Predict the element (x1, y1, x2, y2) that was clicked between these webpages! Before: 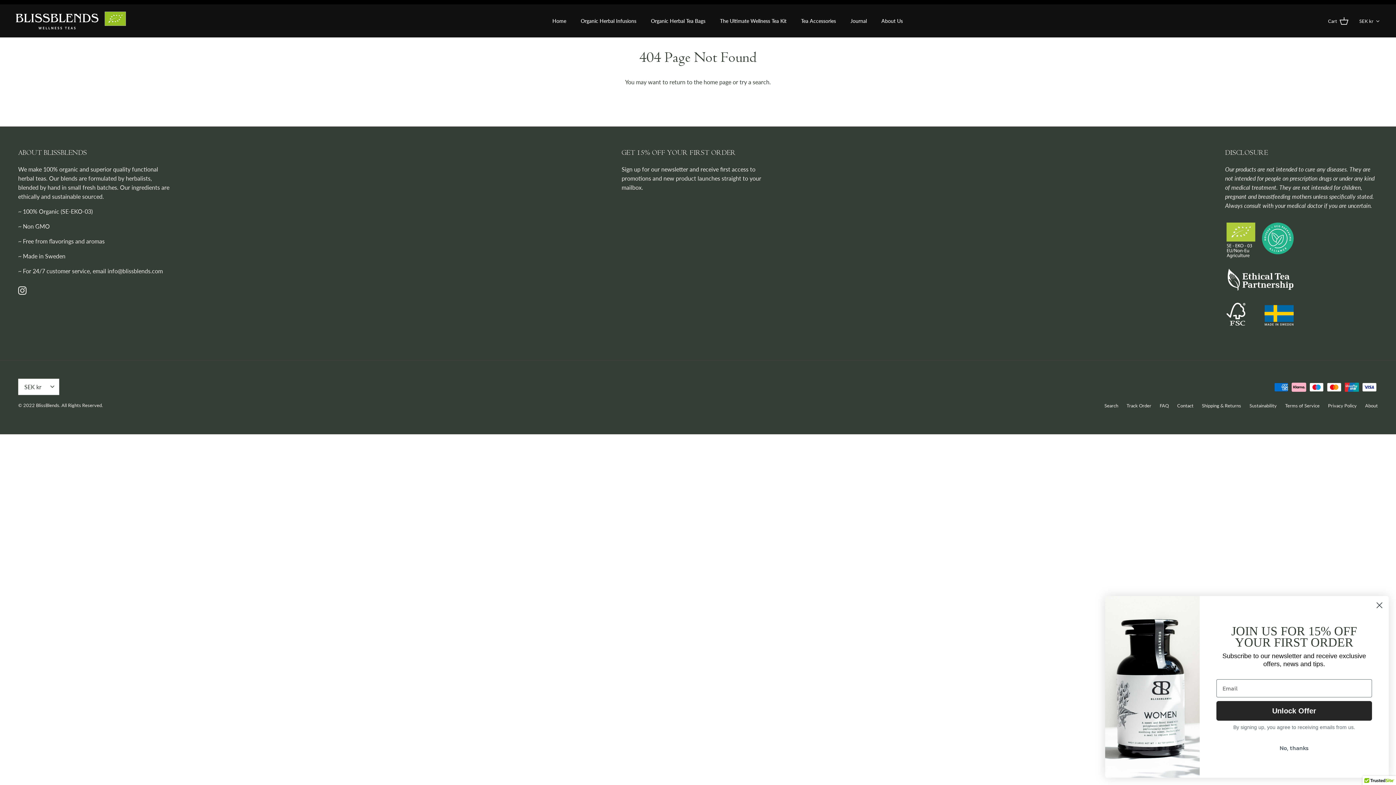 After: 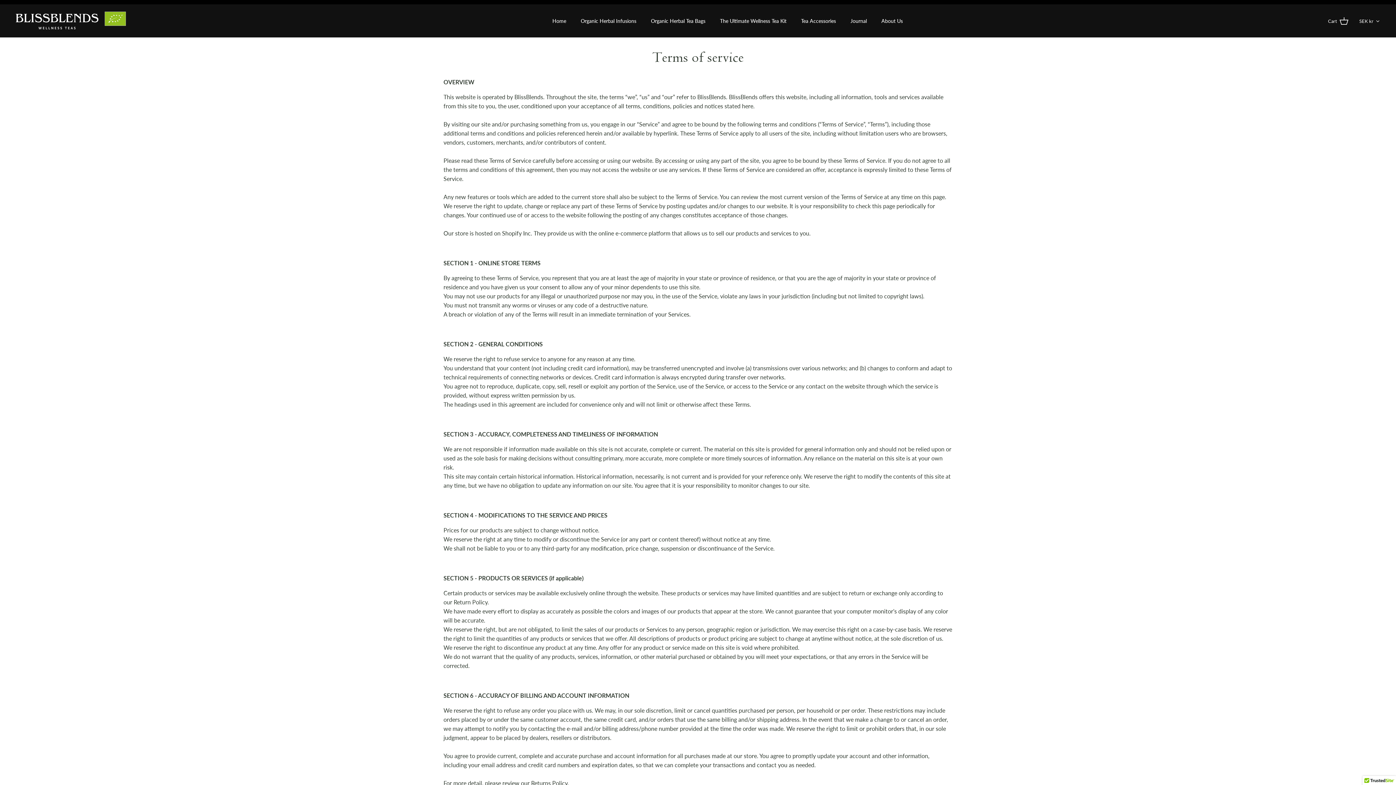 Action: bbox: (1285, 403, 1320, 408) label: Terms of Service